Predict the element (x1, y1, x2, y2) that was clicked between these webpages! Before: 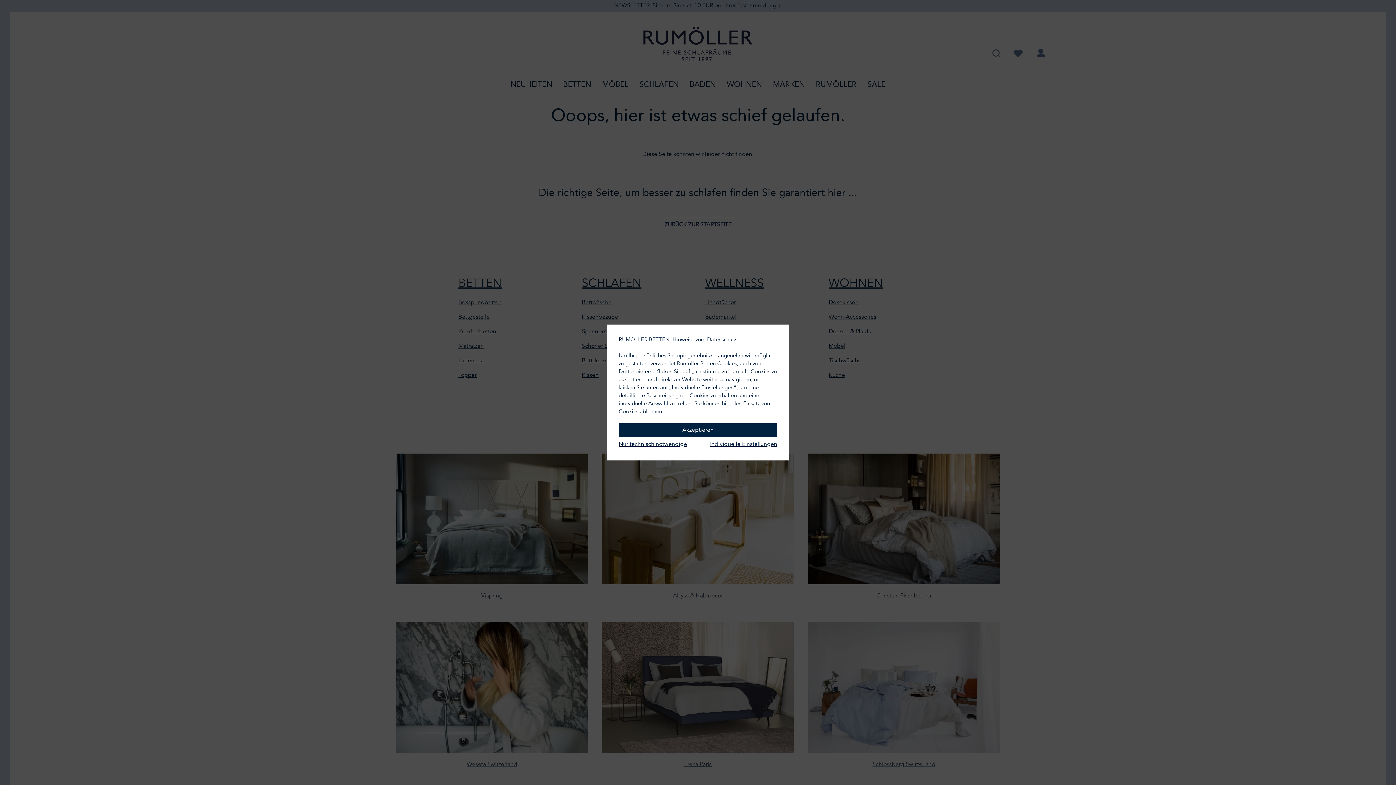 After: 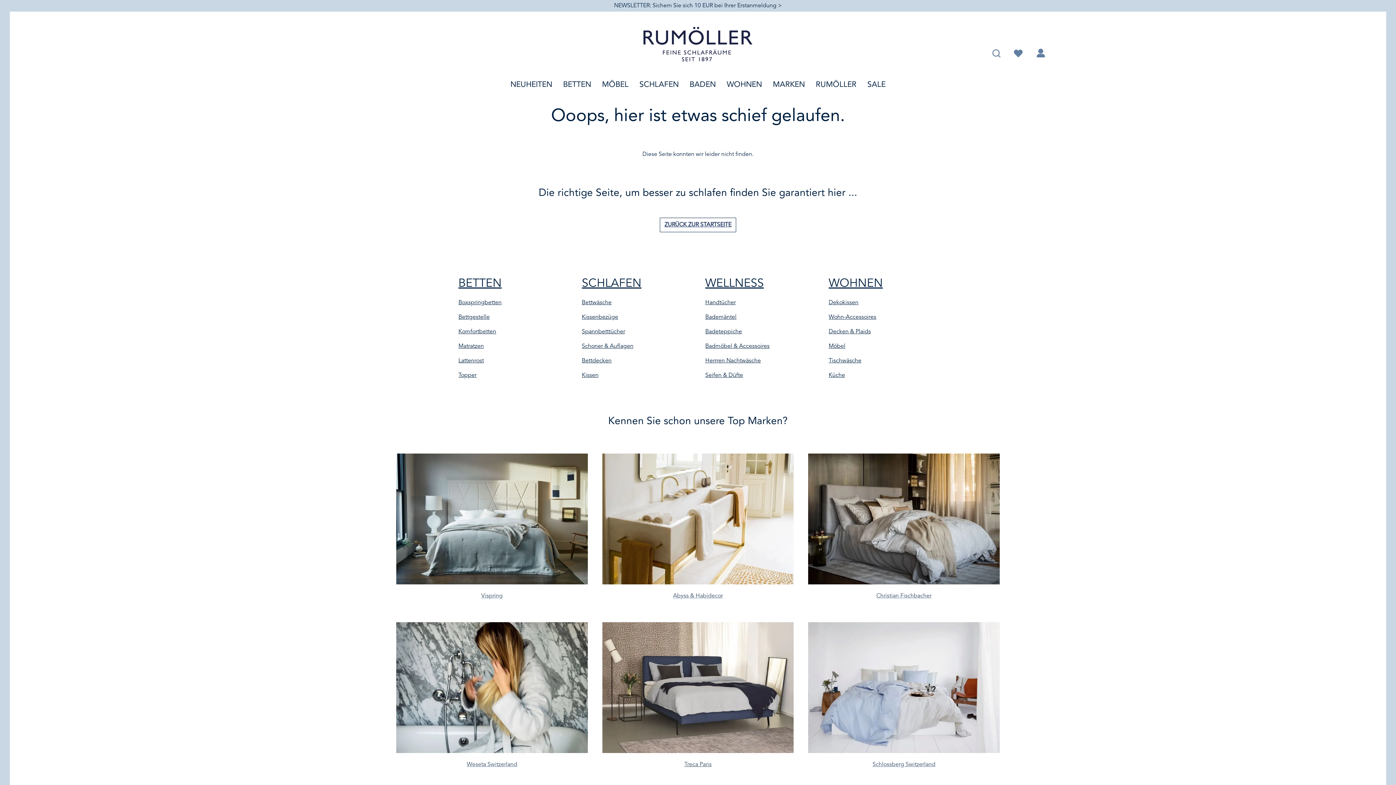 Action: label: Nur technisch notwendige bbox: (618, 440, 687, 449)